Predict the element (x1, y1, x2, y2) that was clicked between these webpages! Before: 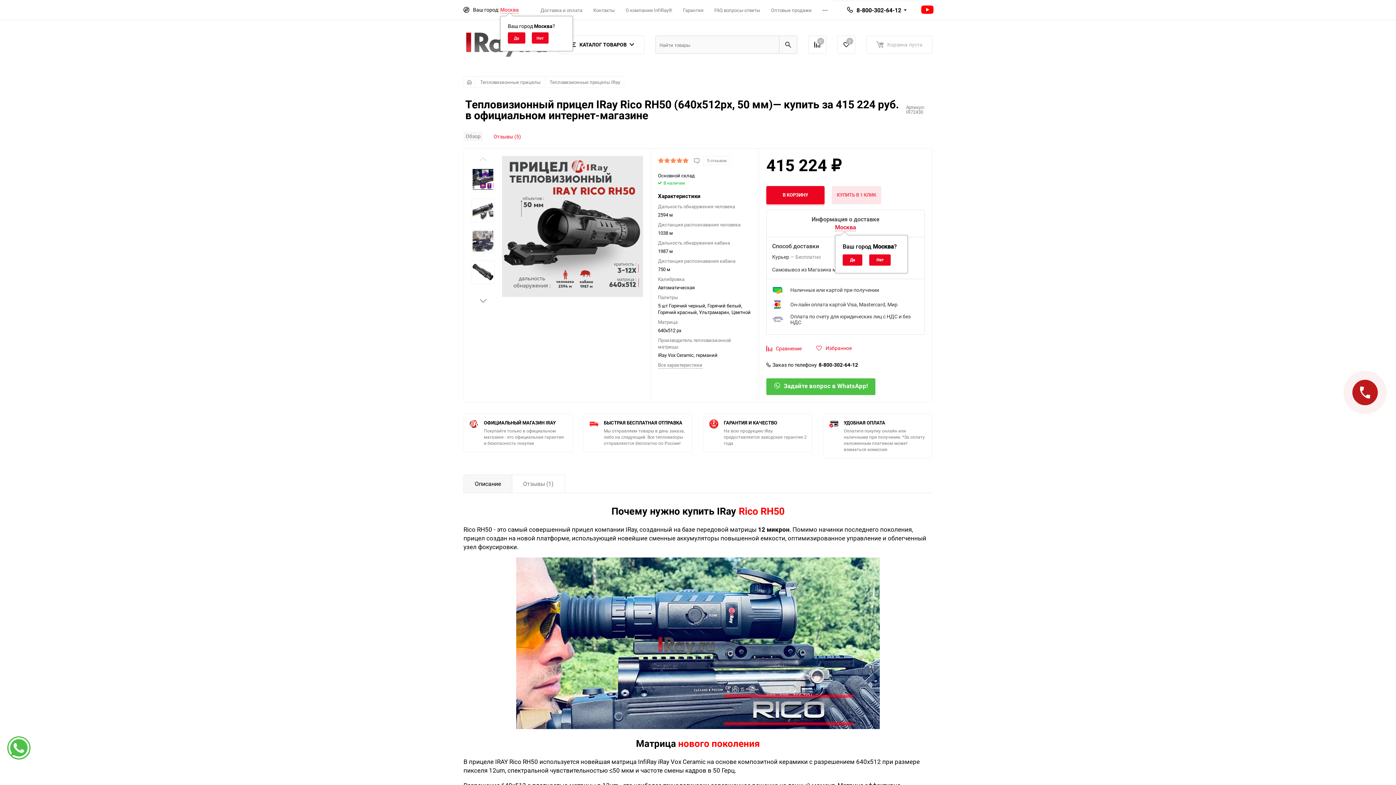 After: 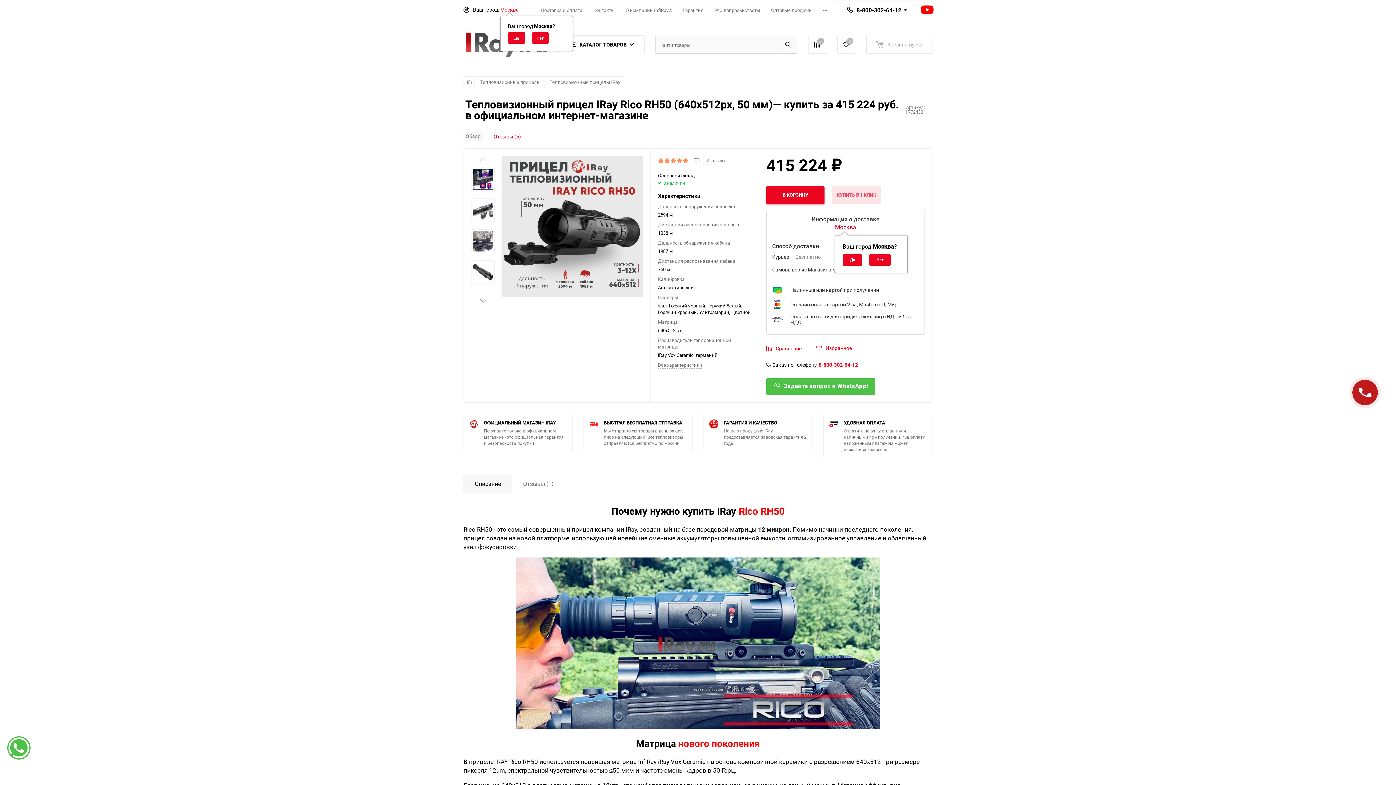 Action: bbox: (818, 362, 858, 367) label: 8-800-302-64-12